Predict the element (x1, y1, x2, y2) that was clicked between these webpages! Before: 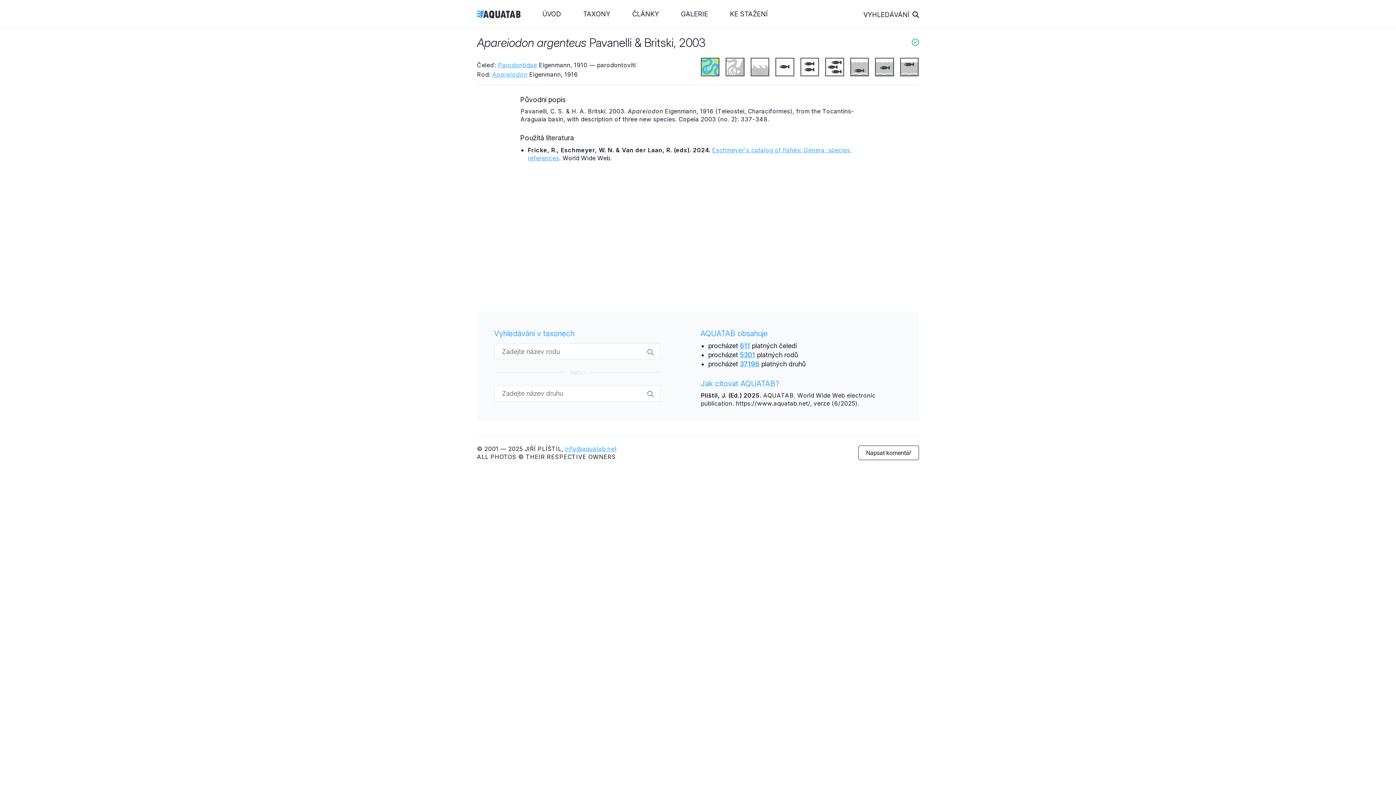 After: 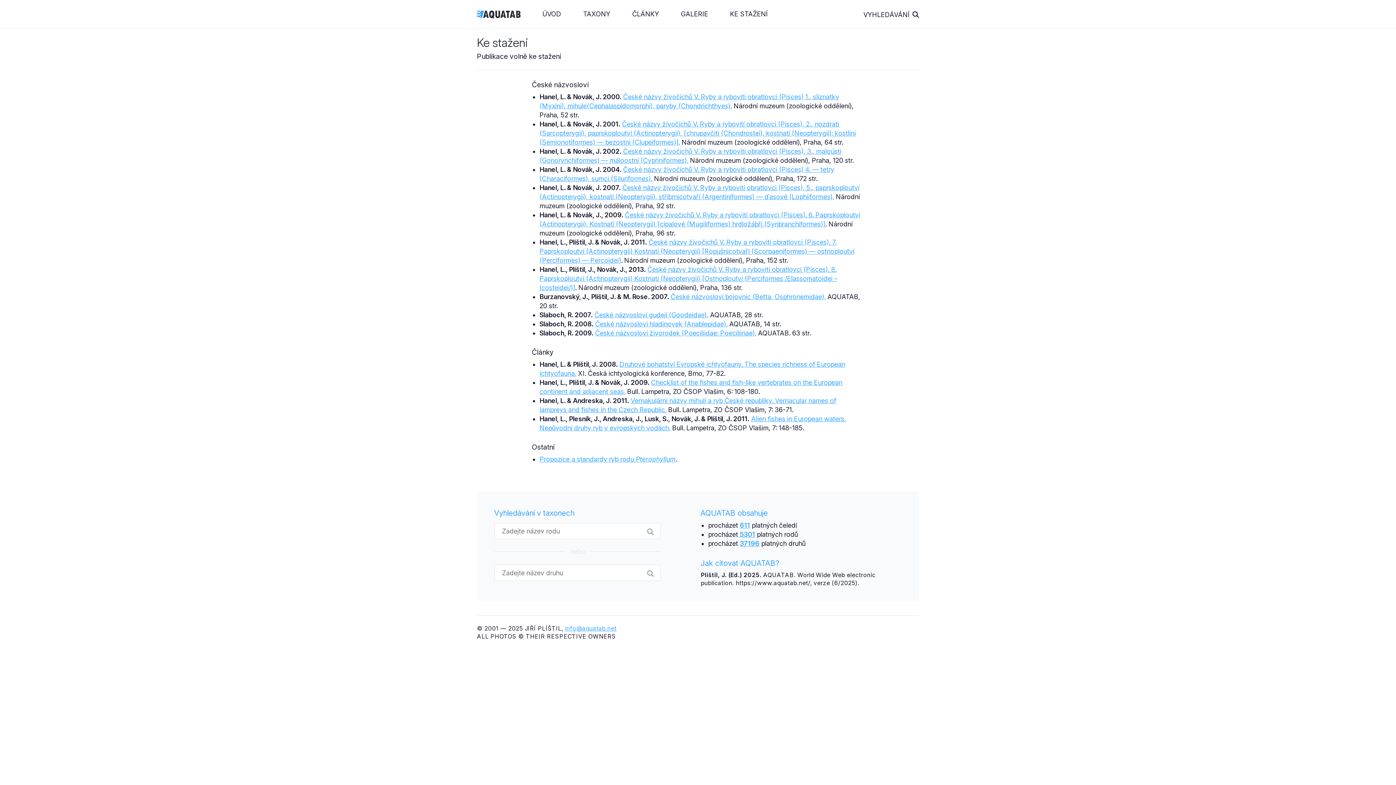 Action: bbox: (719, 2, 778, 25) label: KE STAŽENÍ